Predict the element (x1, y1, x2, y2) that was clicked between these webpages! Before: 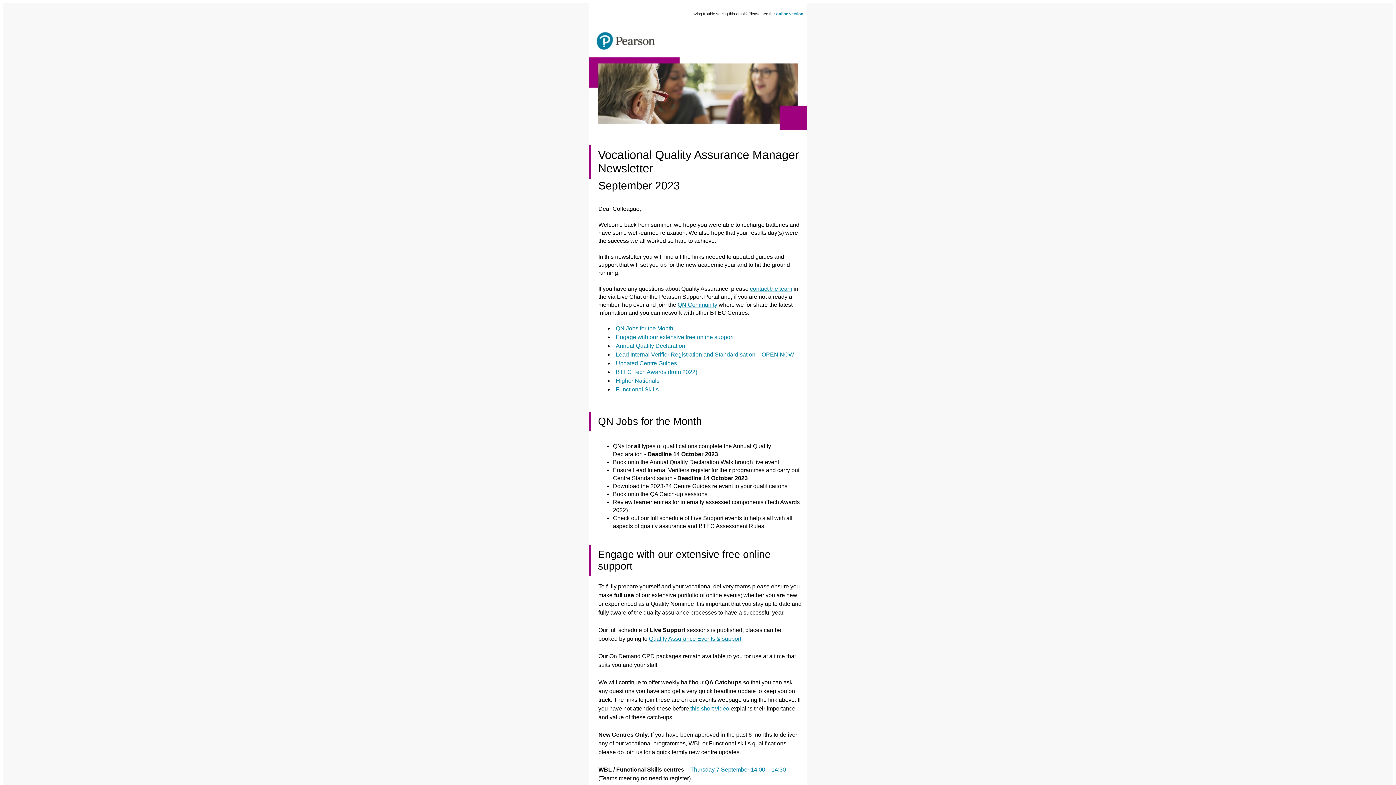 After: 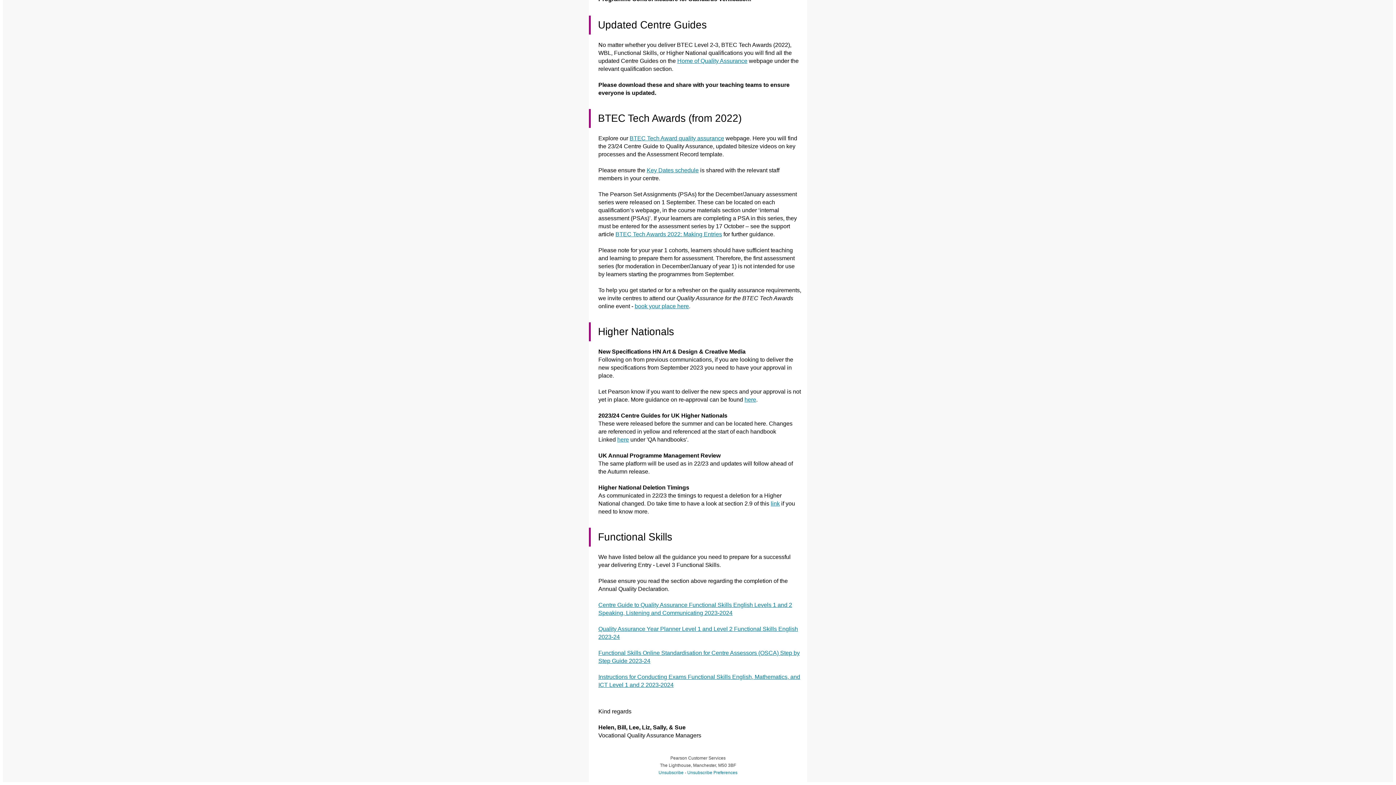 Action: label: Updated Centre Guides bbox: (616, 360, 677, 366)